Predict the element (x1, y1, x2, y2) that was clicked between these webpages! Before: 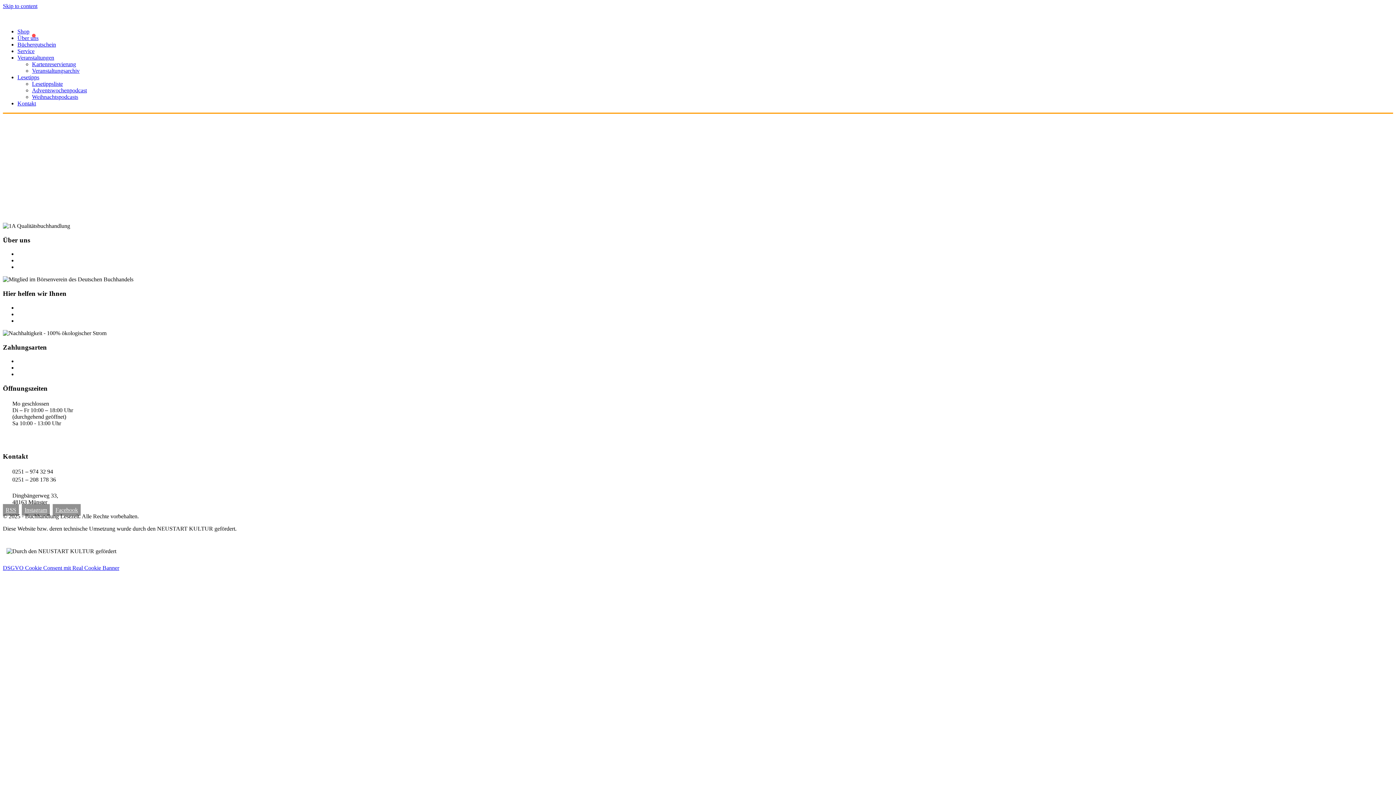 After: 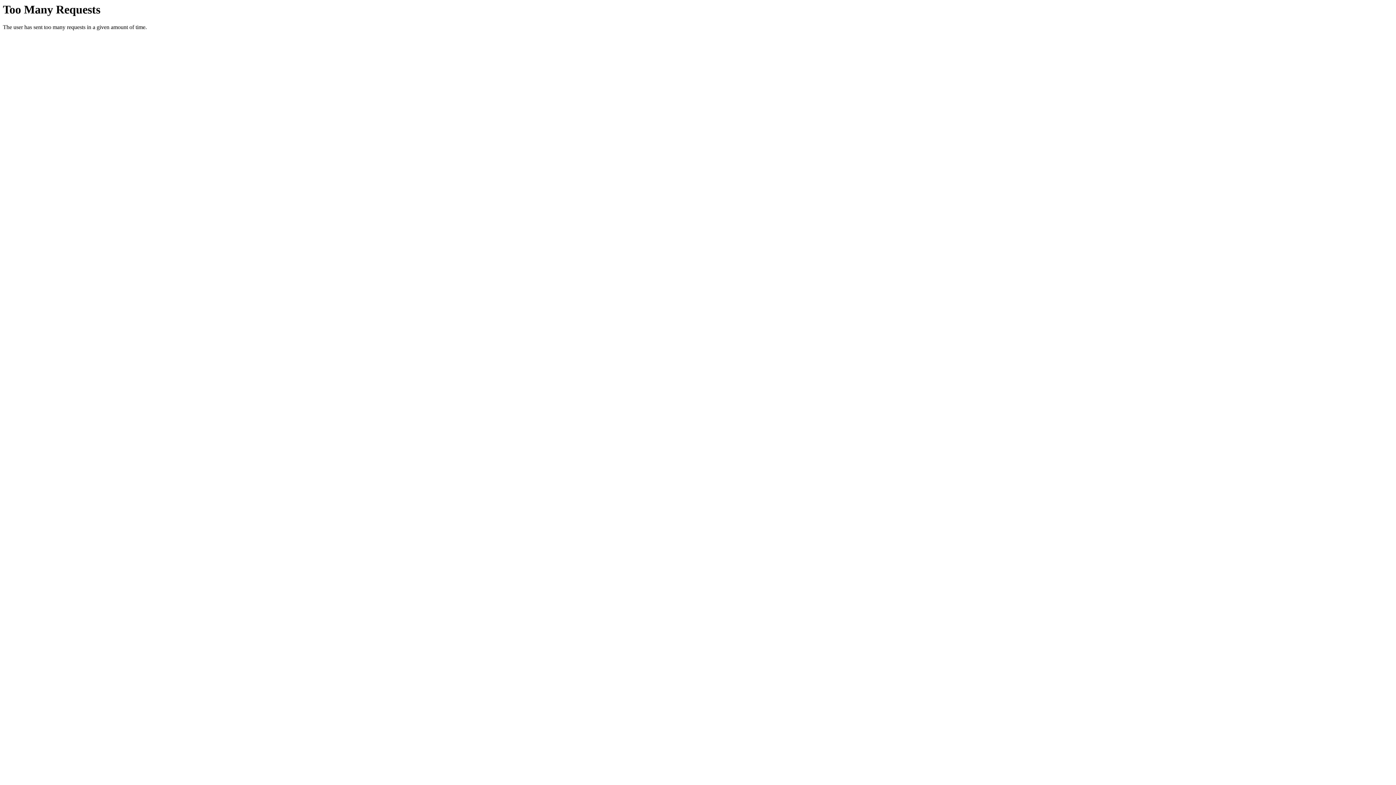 Action: bbox: (17, 100, 36, 106) label: Kontakt